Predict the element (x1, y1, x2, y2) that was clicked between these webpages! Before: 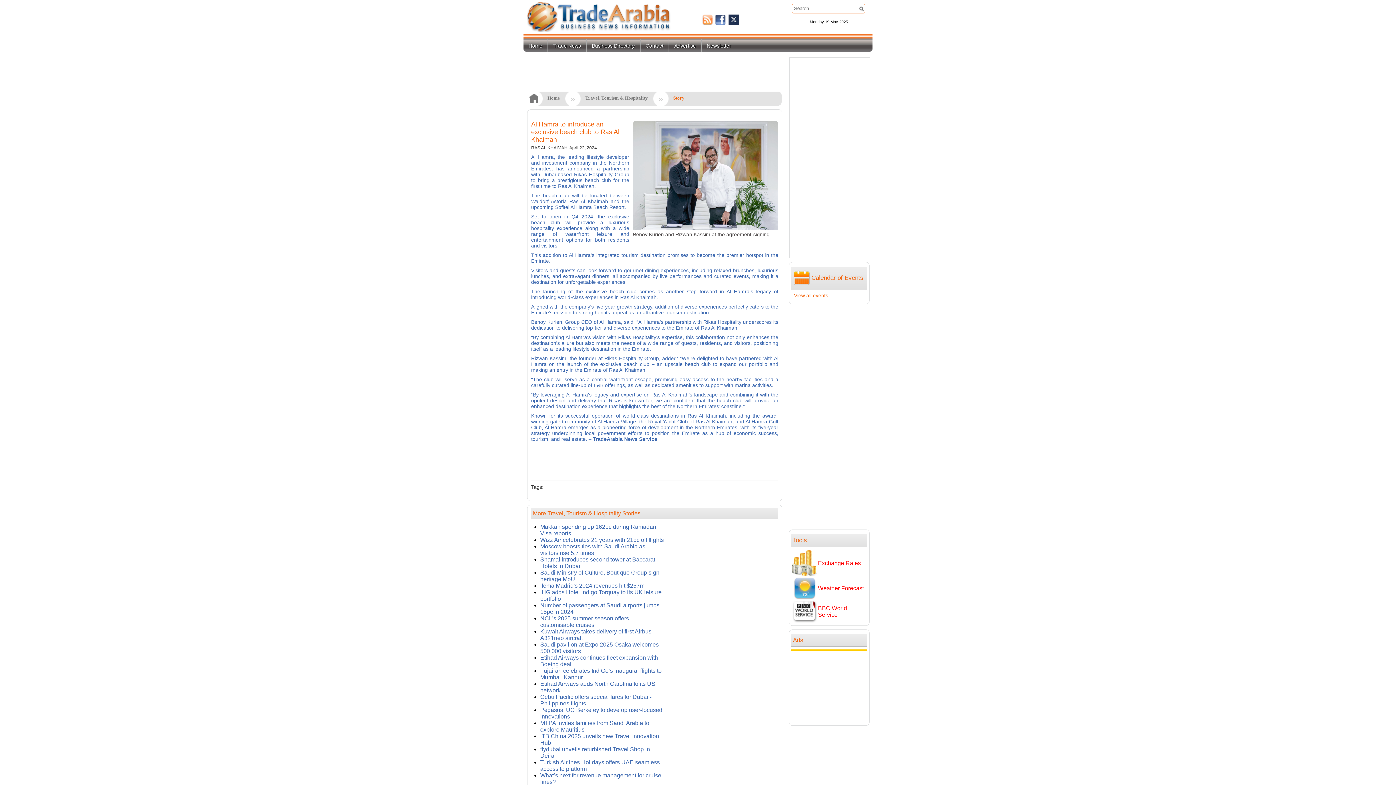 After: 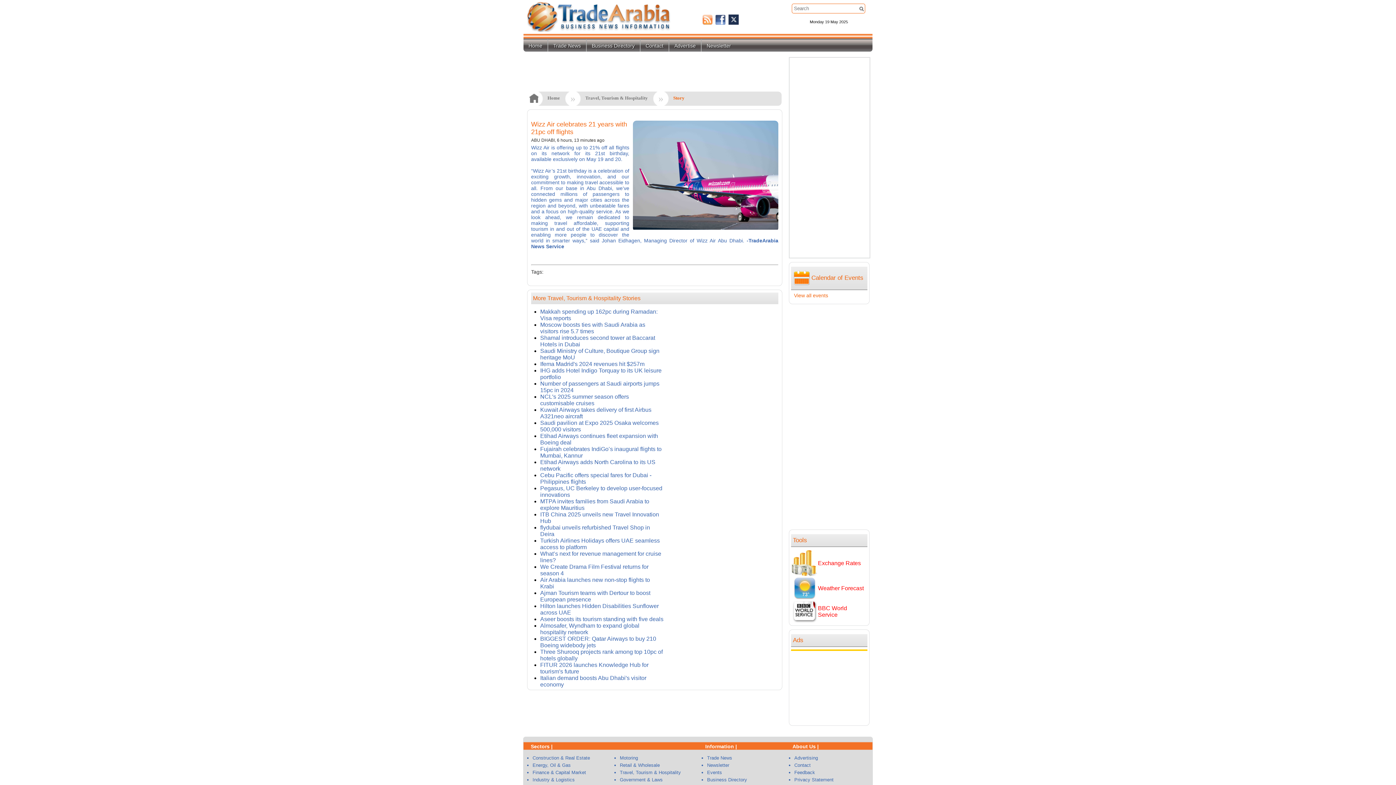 Action: bbox: (540, 537, 664, 543) label: Wizz Air celebrates 21 years with 21pc off flights